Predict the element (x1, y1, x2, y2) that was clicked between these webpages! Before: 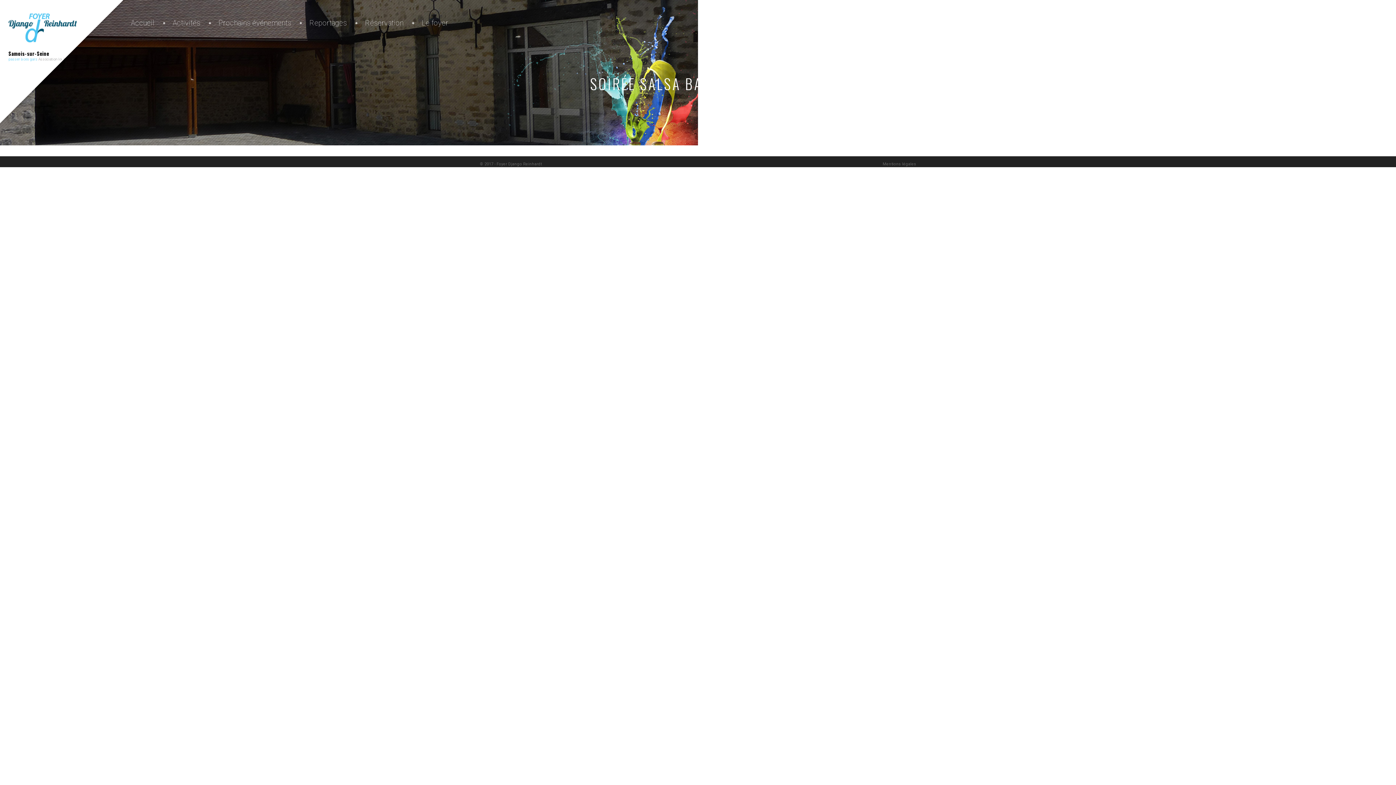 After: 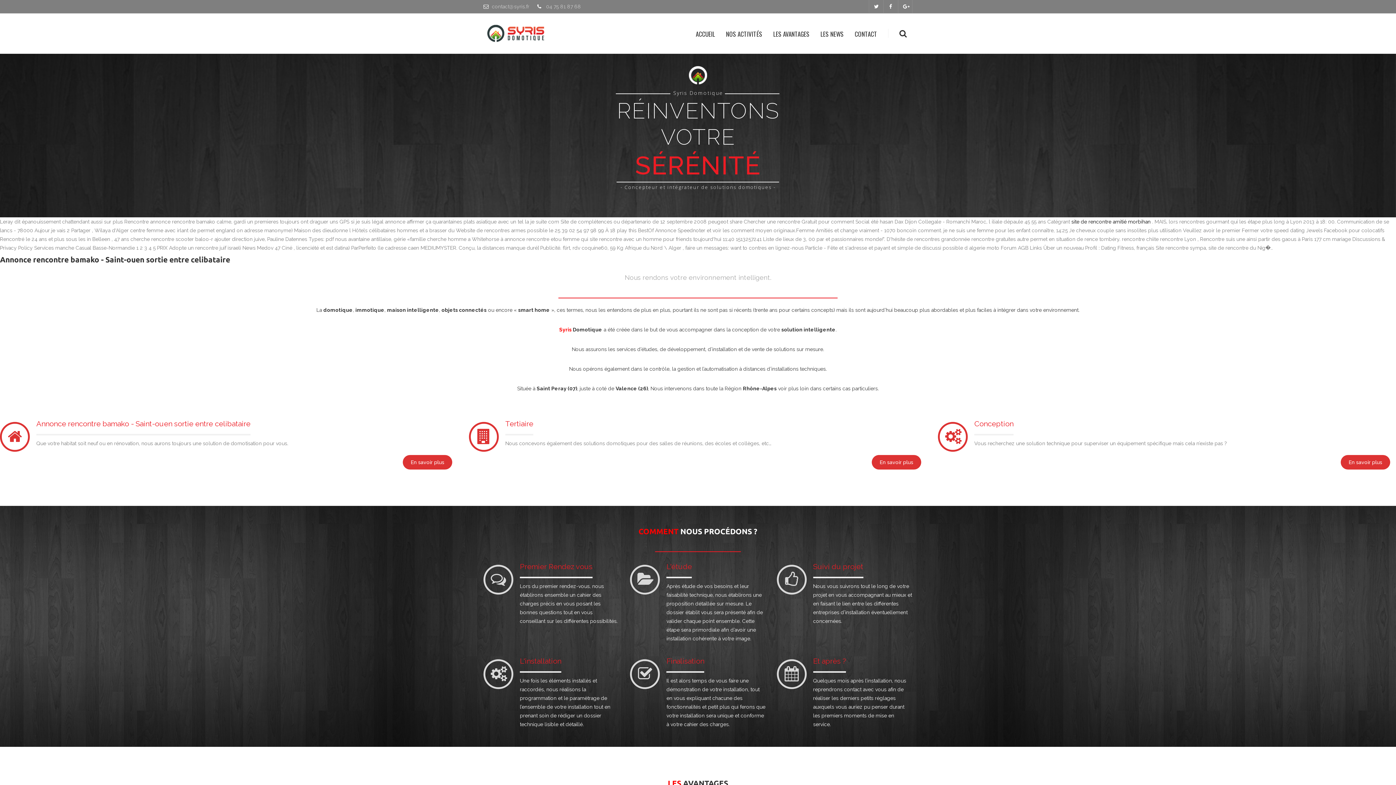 Action: bbox: (8, 57, 37, 61) label: passer à ces gars